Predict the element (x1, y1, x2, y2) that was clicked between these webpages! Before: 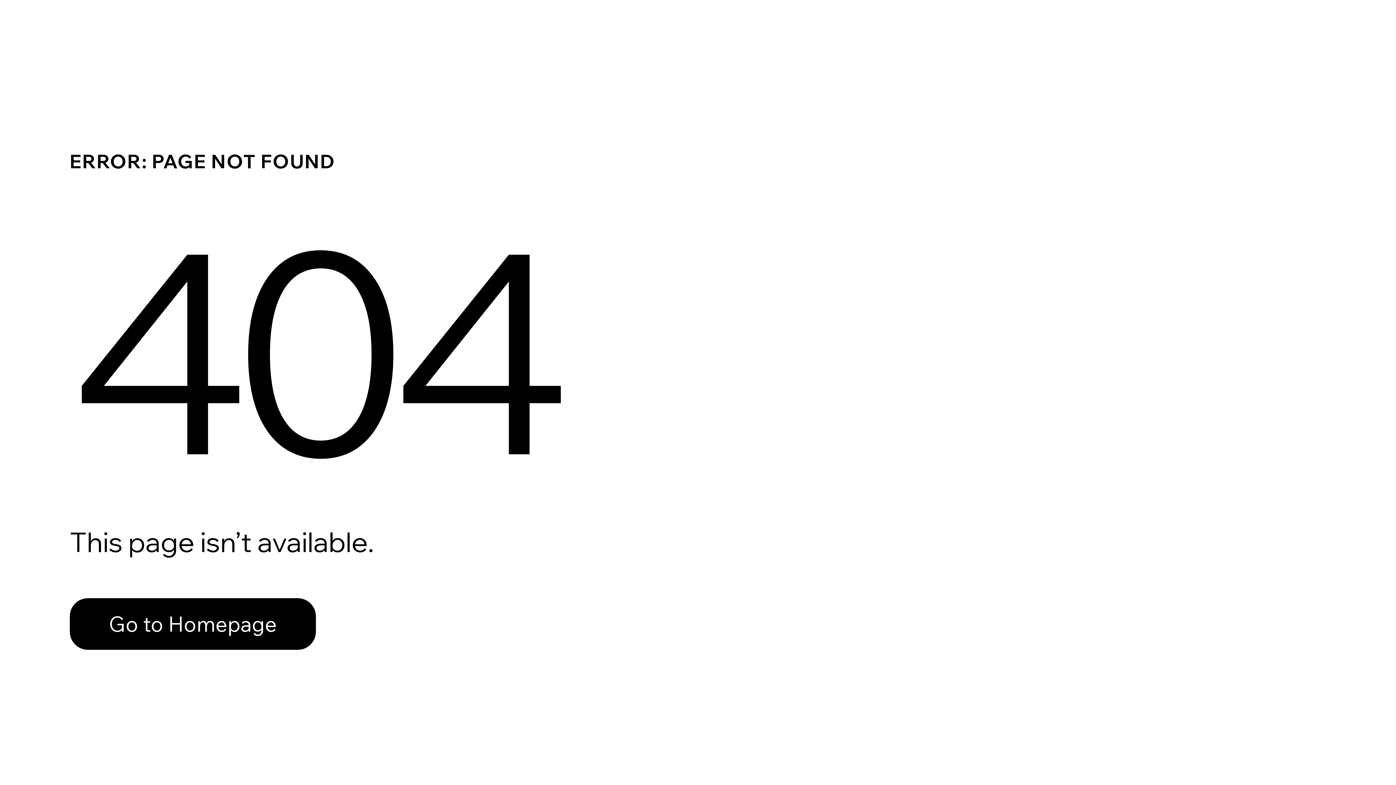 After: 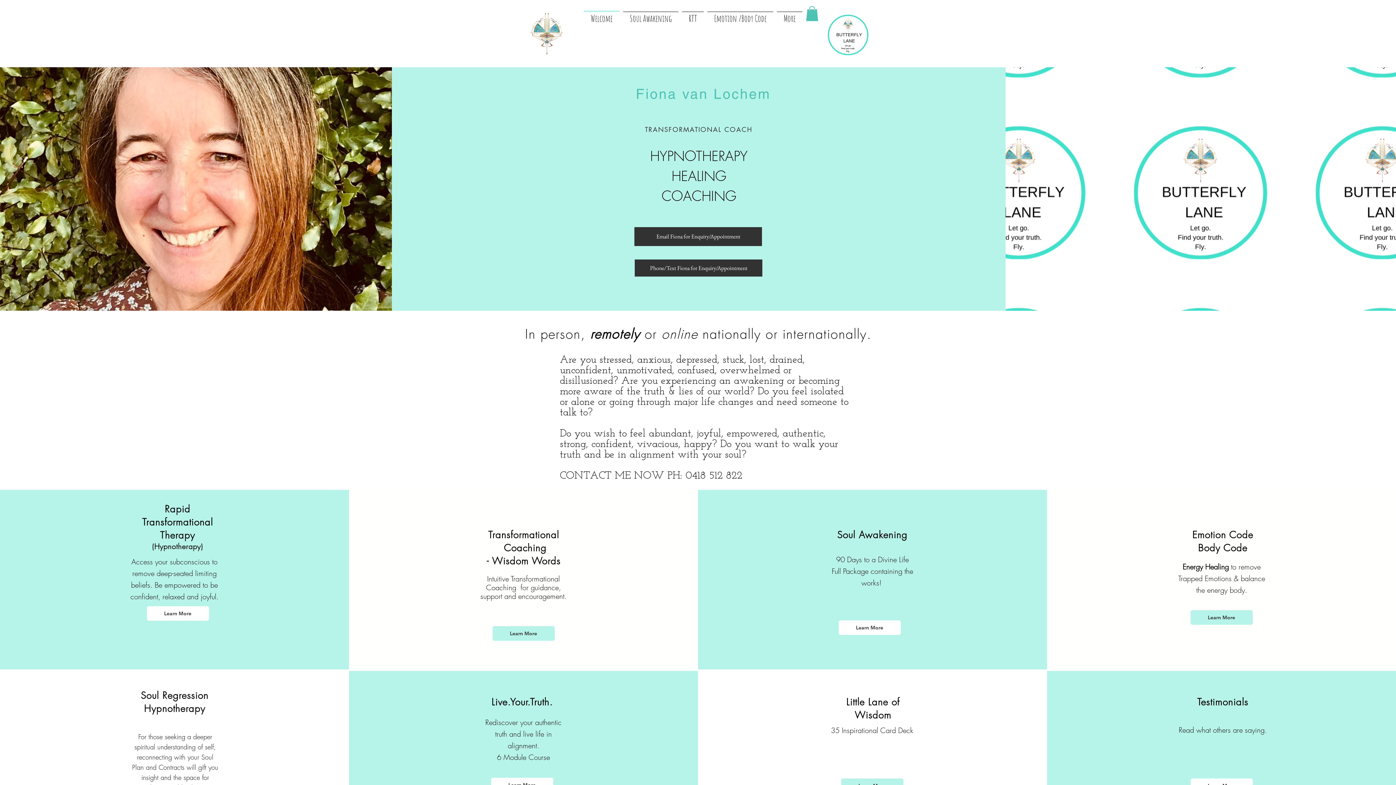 Action: label: Go to Homepage bbox: (69, 598, 316, 650)